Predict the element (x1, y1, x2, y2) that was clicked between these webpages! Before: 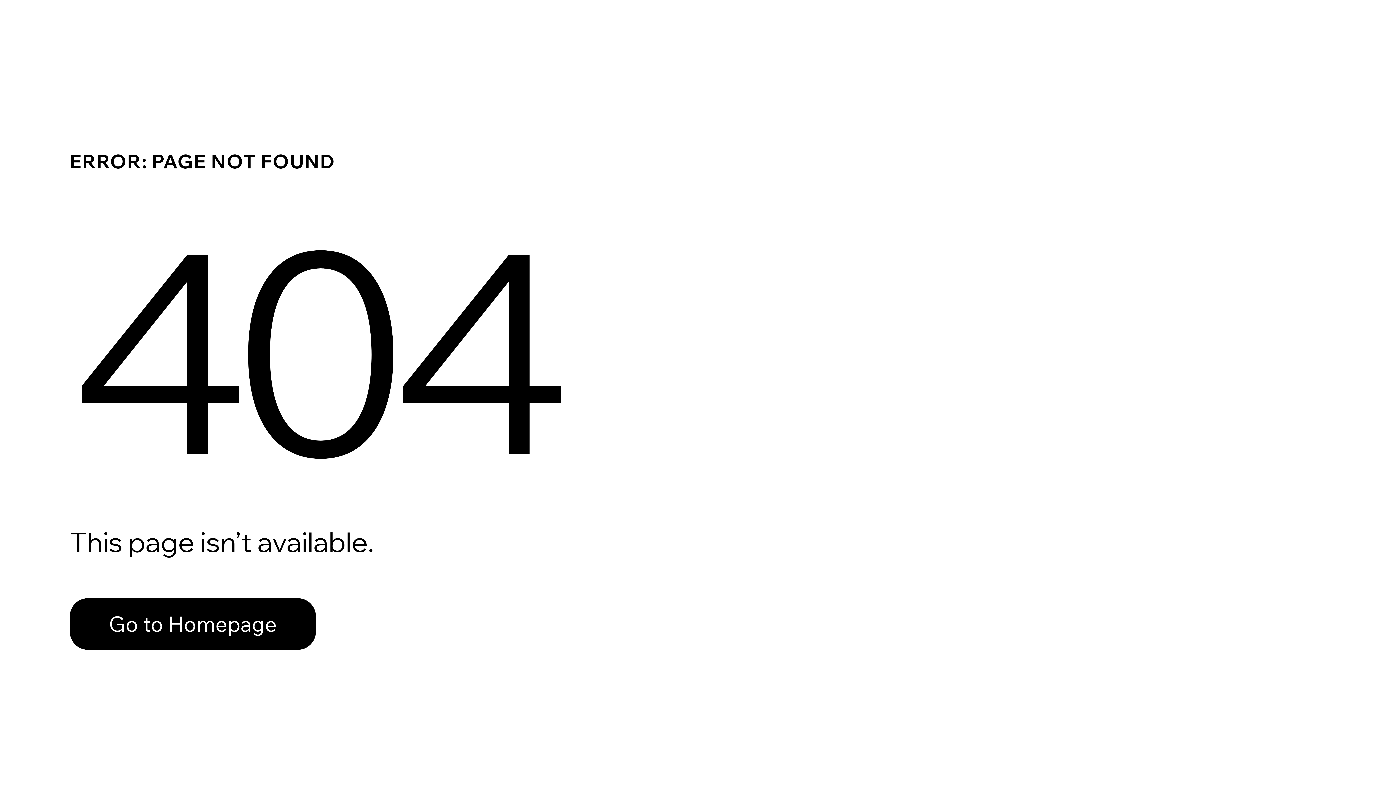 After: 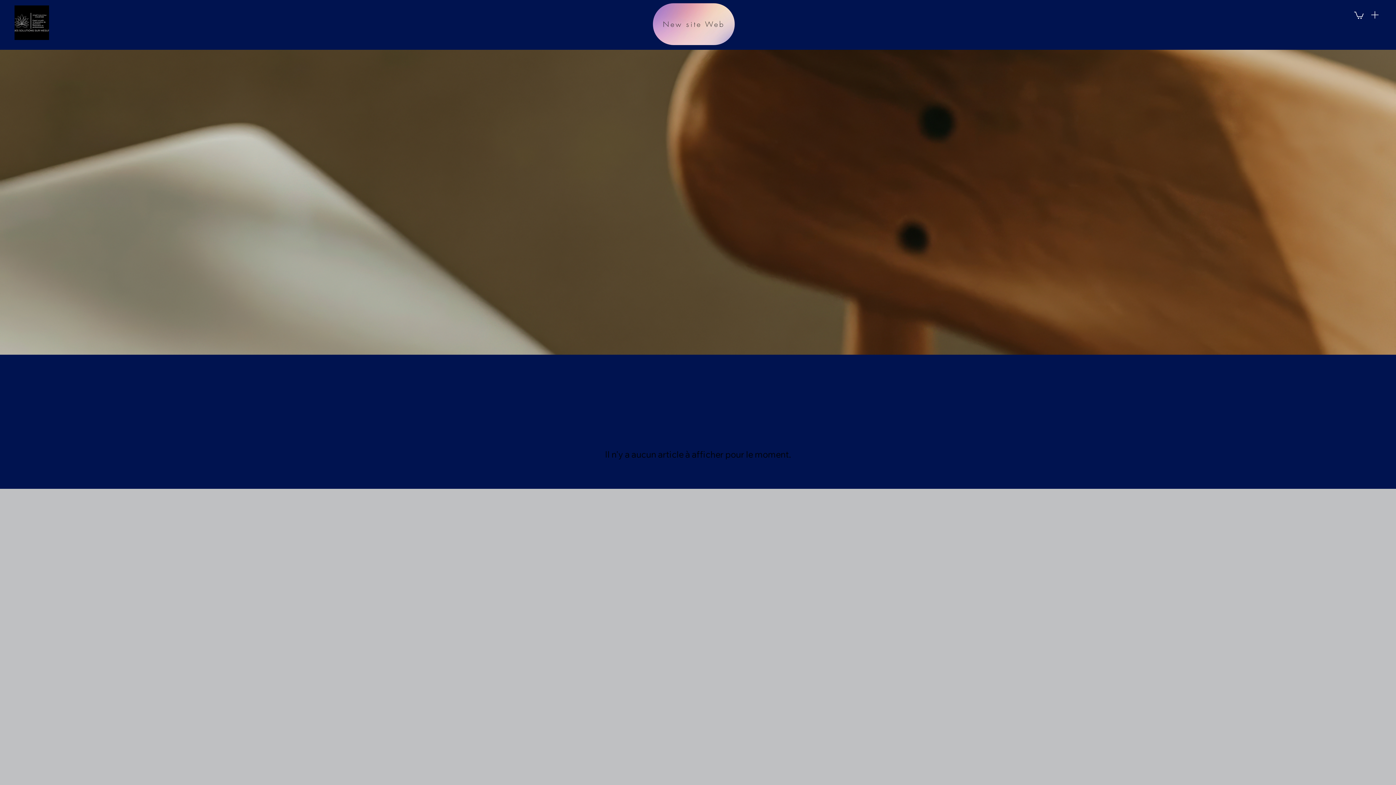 Action: bbox: (69, 598, 316, 650) label: Go to Homepage